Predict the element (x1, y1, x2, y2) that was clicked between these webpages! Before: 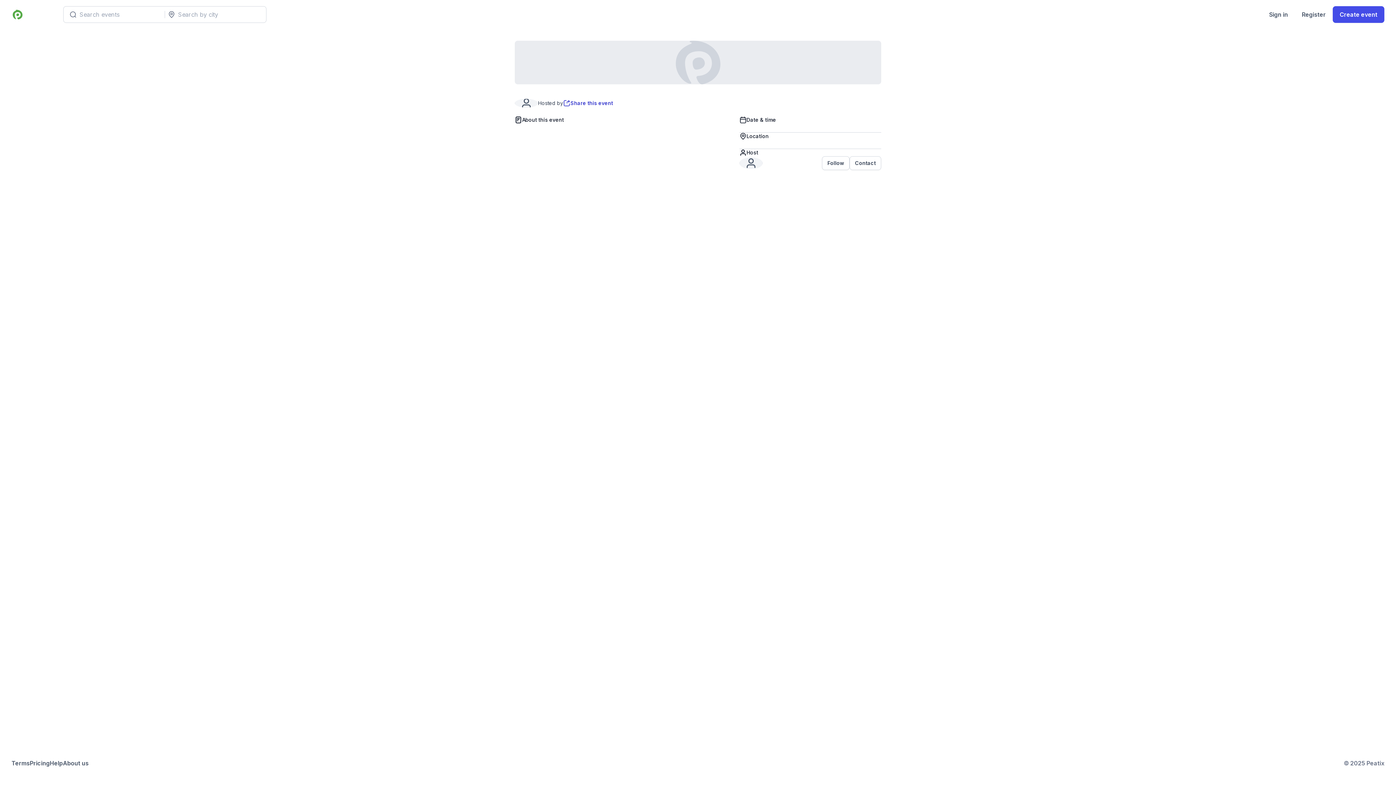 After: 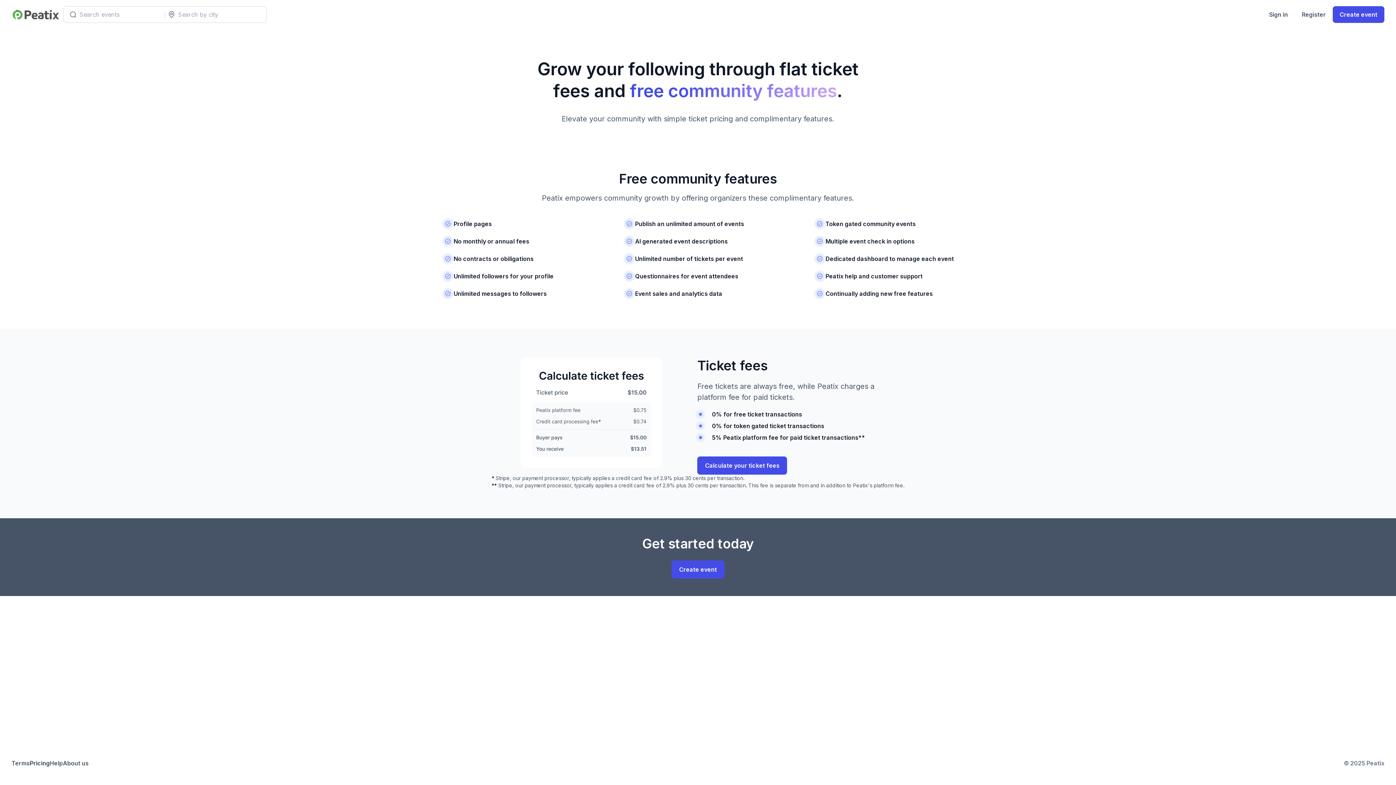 Action: bbox: (29, 759, 49, 768) label: Pricing